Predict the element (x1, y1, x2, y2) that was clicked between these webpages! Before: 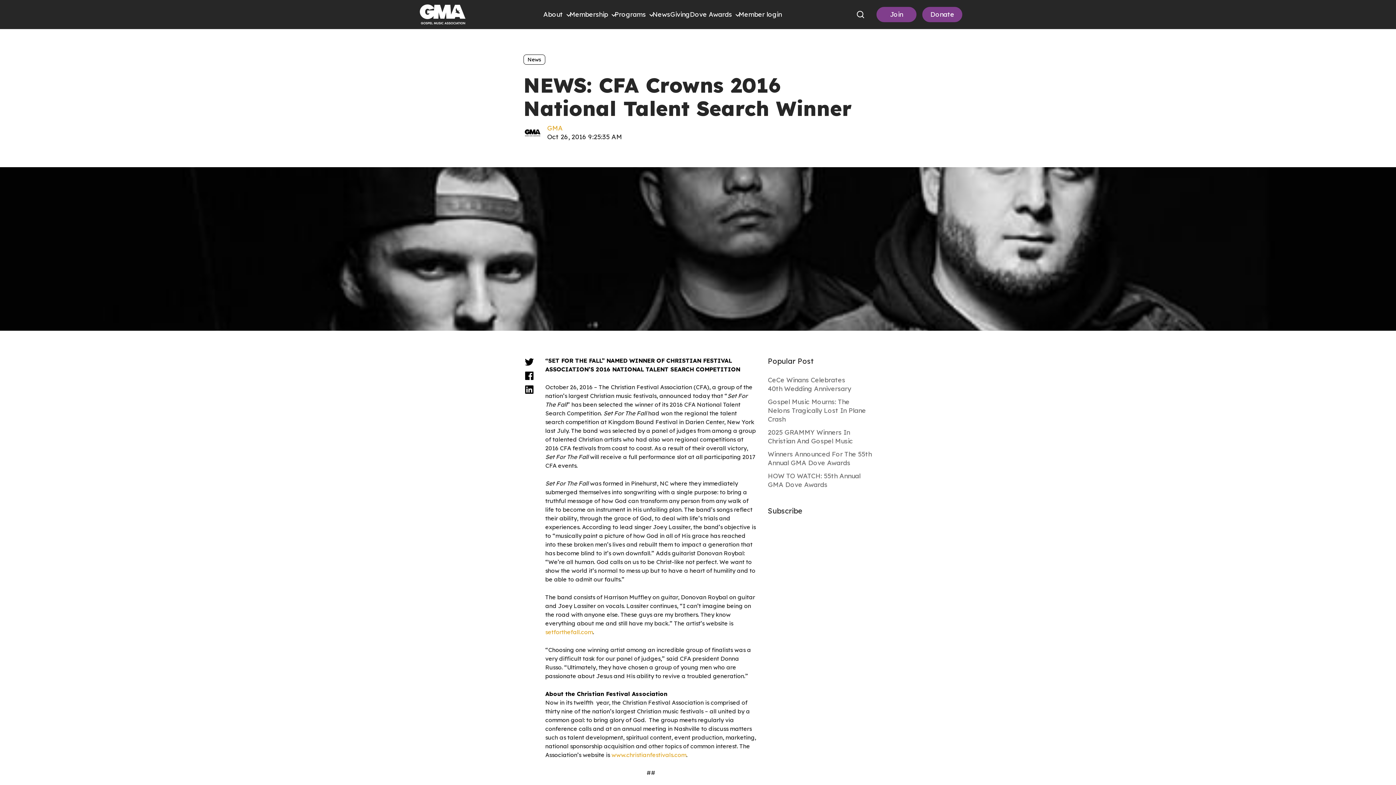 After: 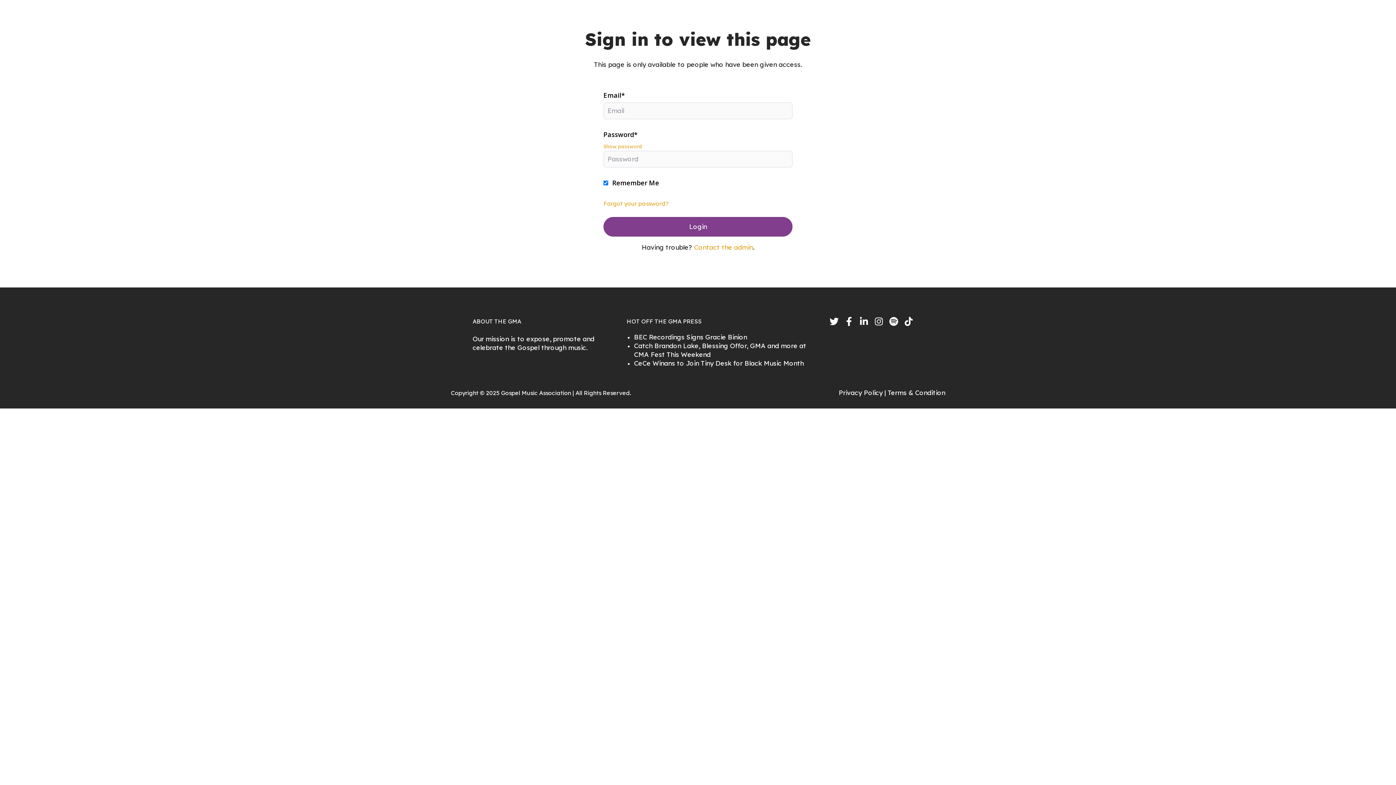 Action: bbox: (738, 10, 782, 18) label: Member login